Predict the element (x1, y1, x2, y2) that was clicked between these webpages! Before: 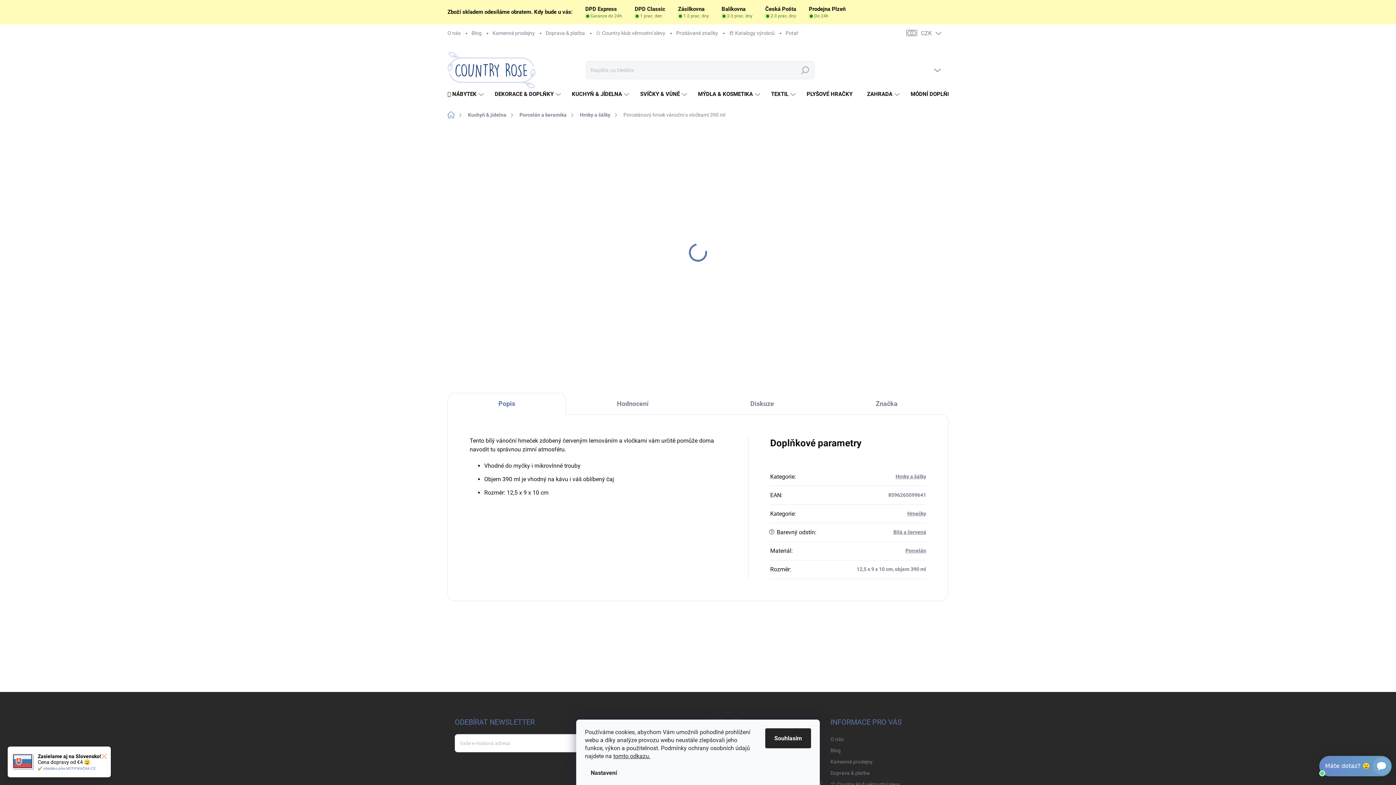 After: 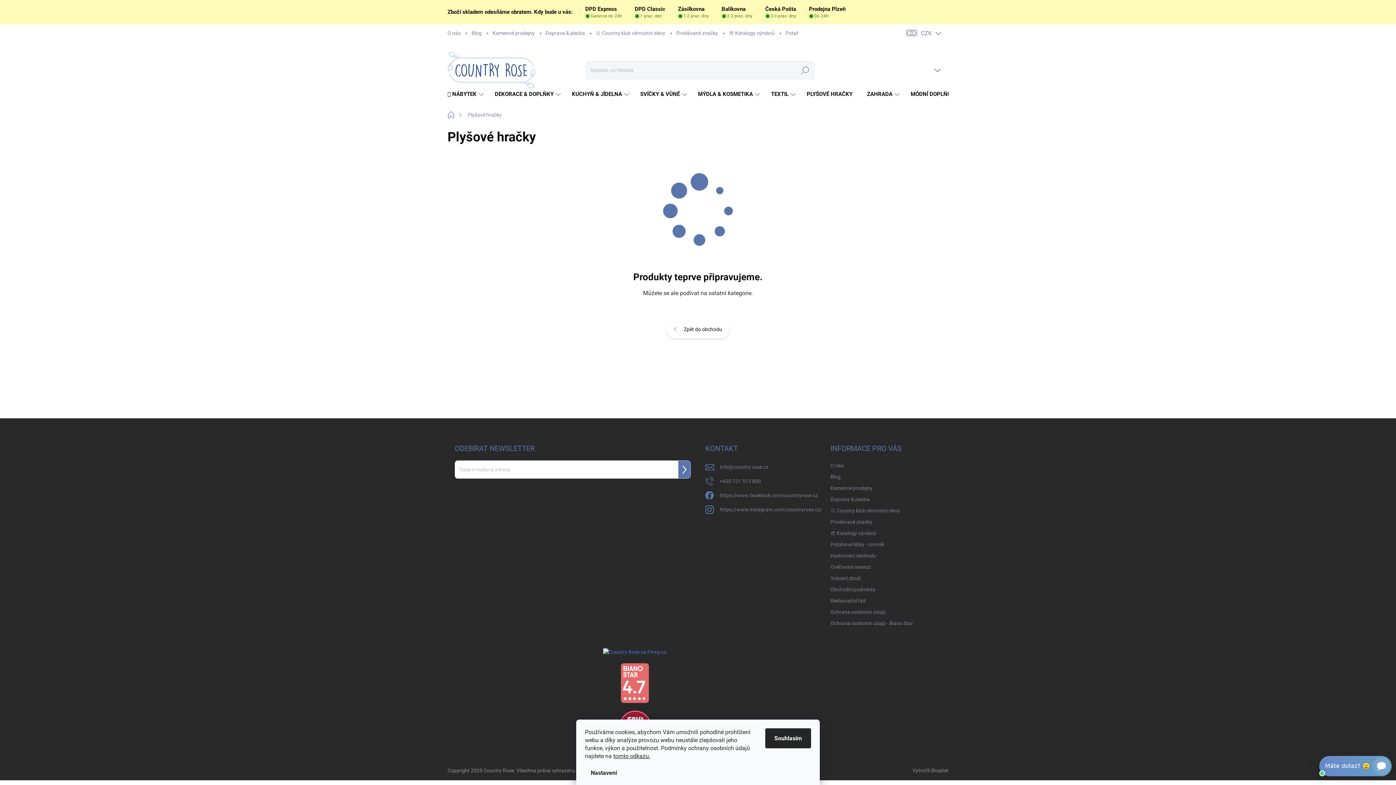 Action: bbox: (797, 83, 858, 105) label: PLYŠOVÉ HRAČKY